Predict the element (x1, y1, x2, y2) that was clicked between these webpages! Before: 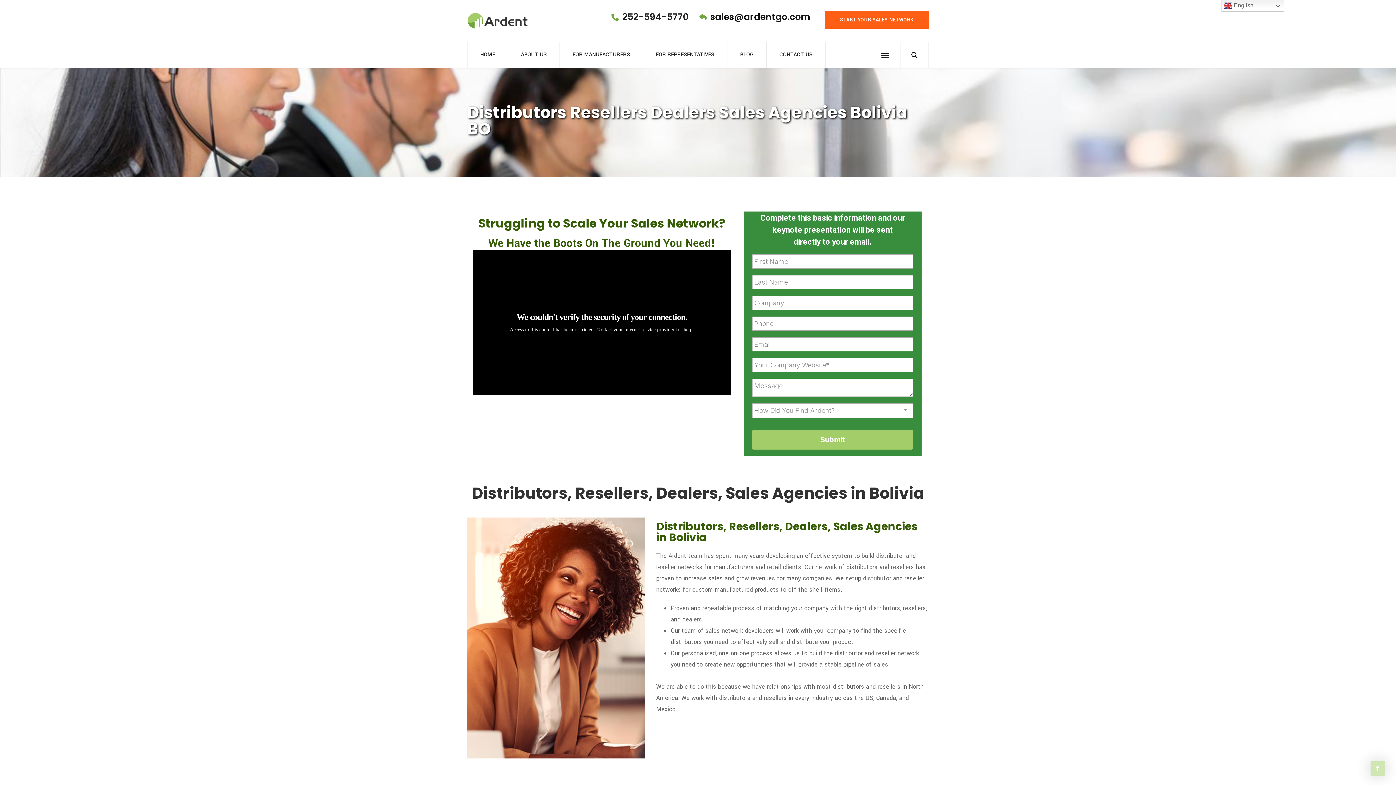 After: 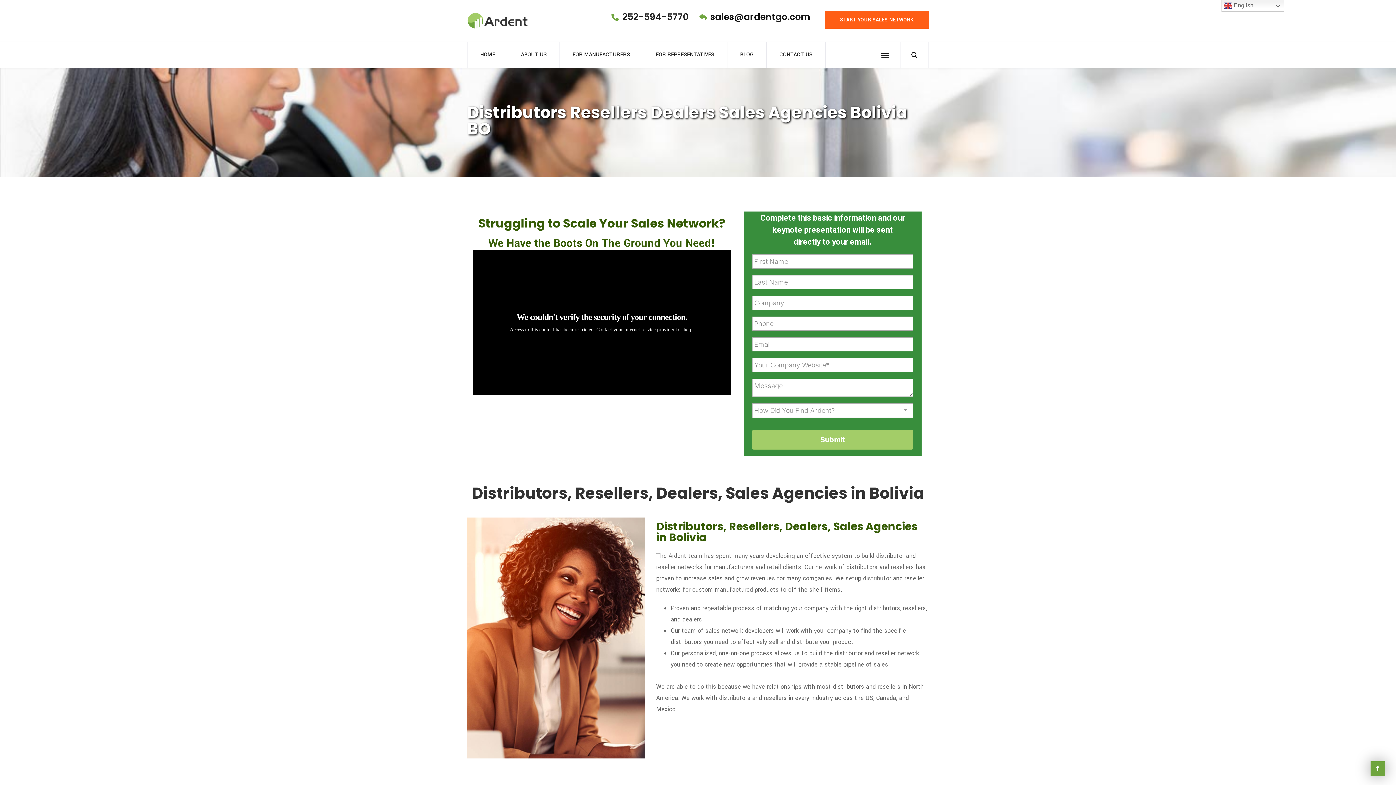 Action: bbox: (1370, 761, 1385, 776)